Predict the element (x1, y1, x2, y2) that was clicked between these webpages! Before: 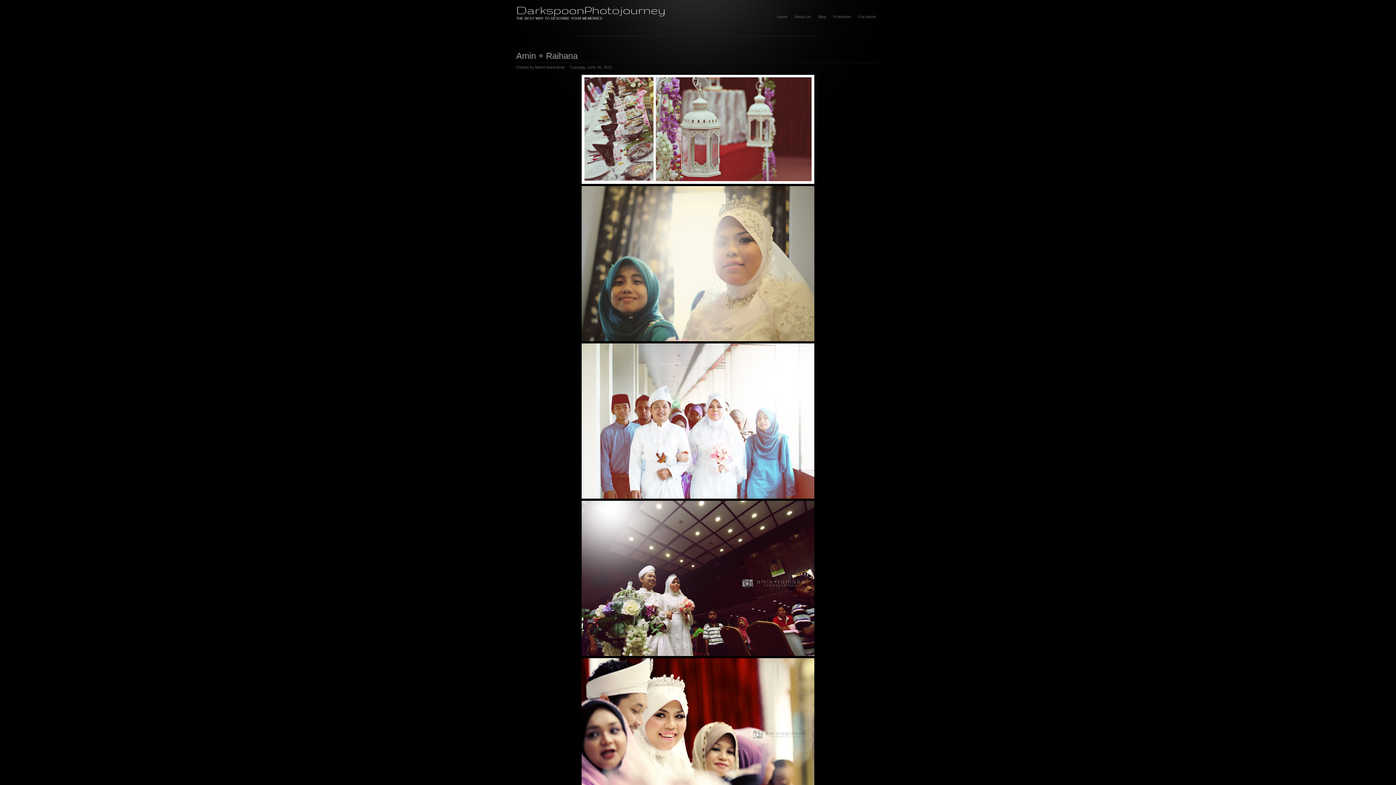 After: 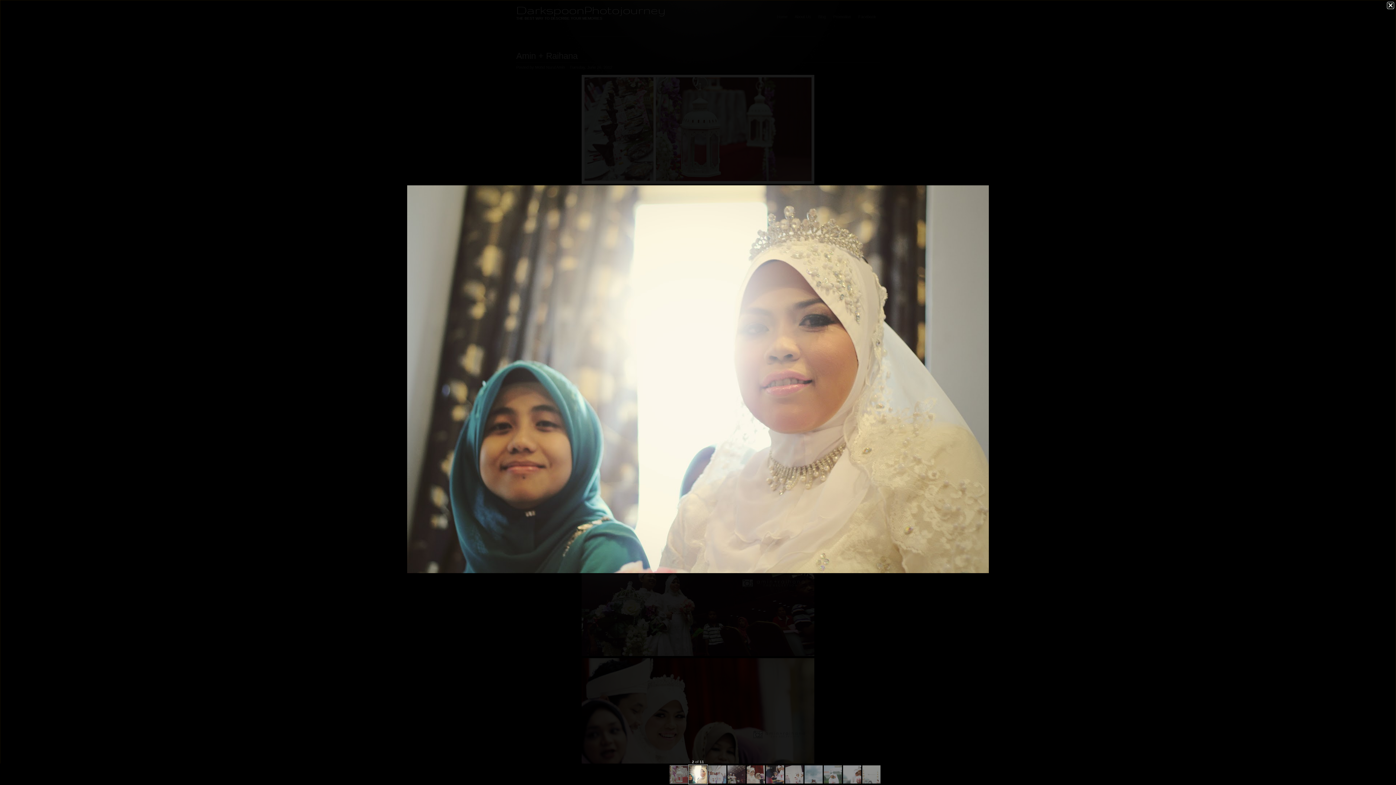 Action: bbox: (581, 337, 814, 342)